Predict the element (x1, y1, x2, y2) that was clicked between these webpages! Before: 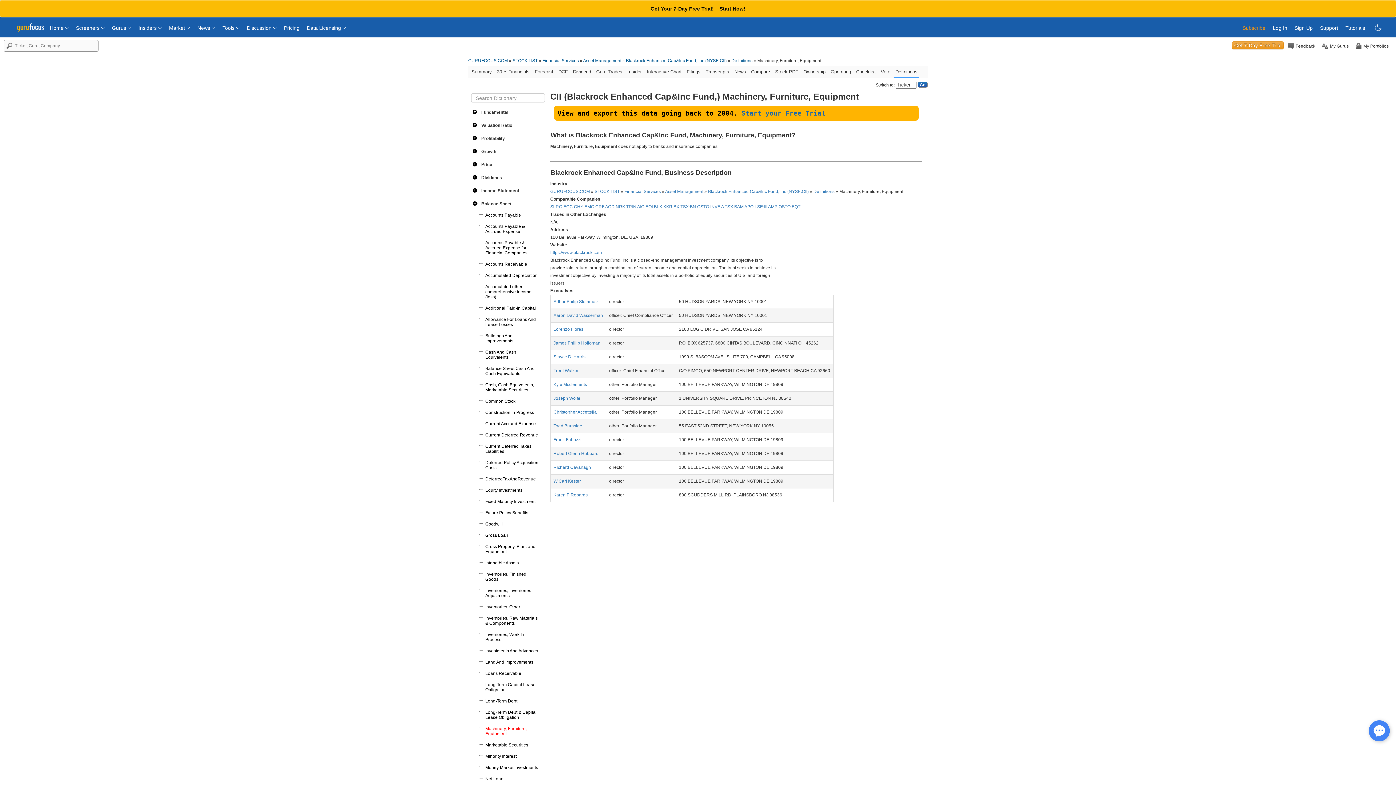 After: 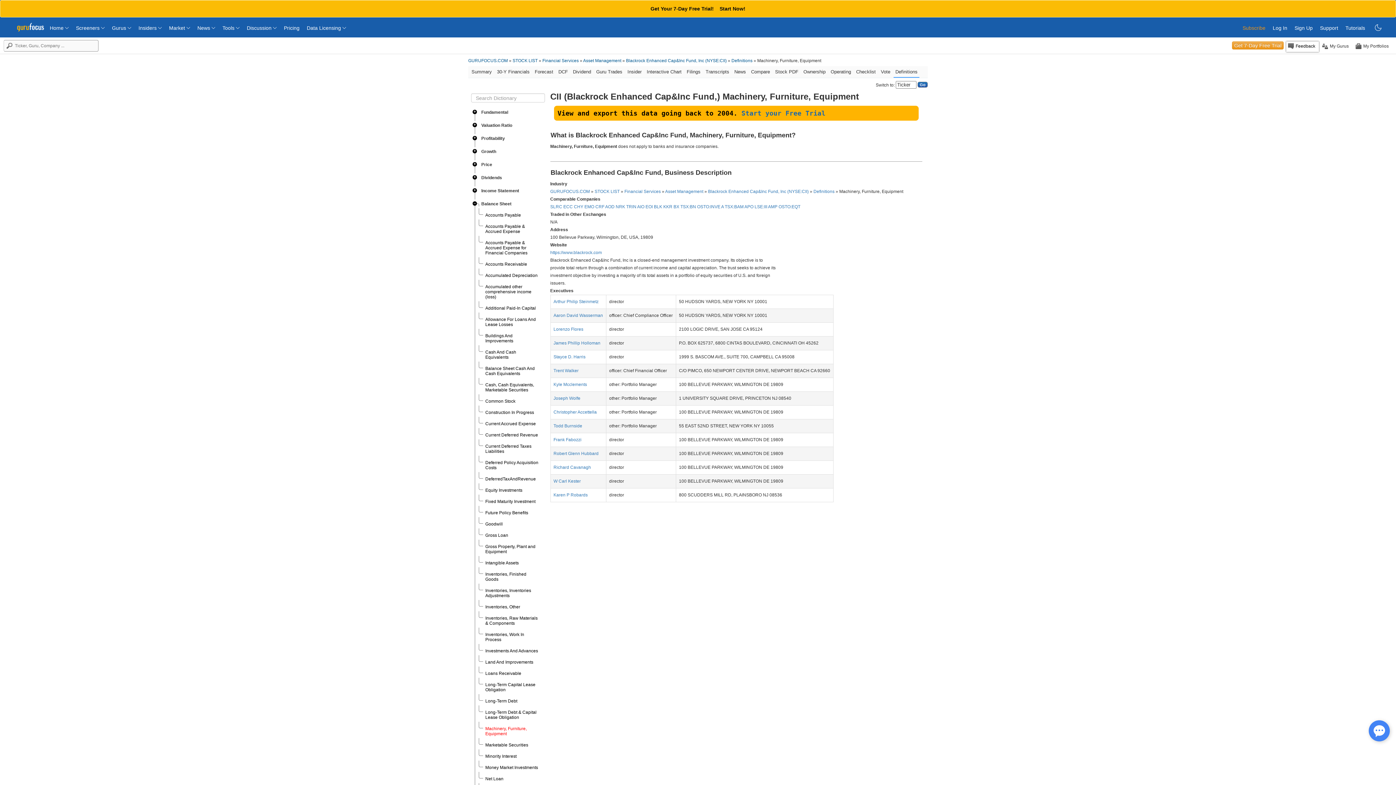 Action: label:  Feedback bbox: (1286, 43, 1317, 50)